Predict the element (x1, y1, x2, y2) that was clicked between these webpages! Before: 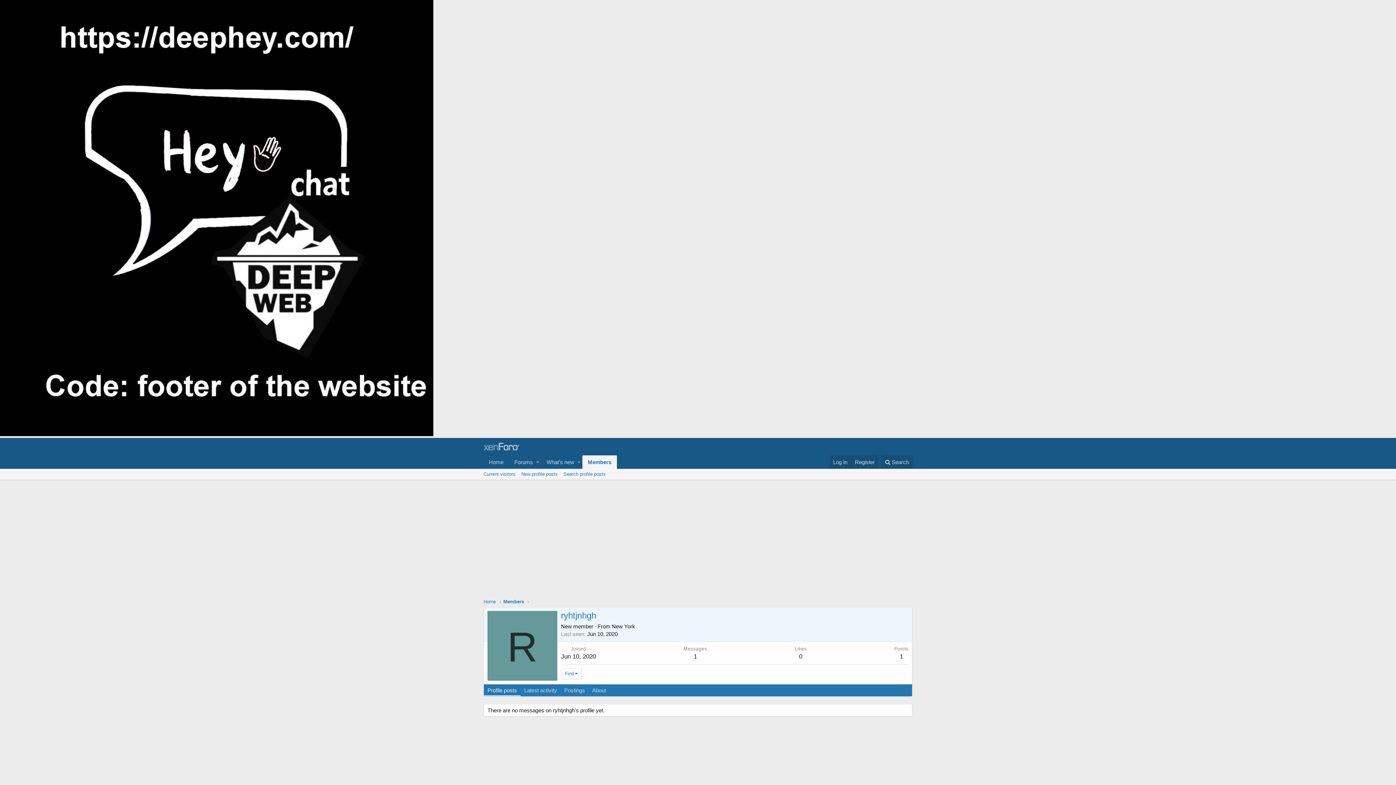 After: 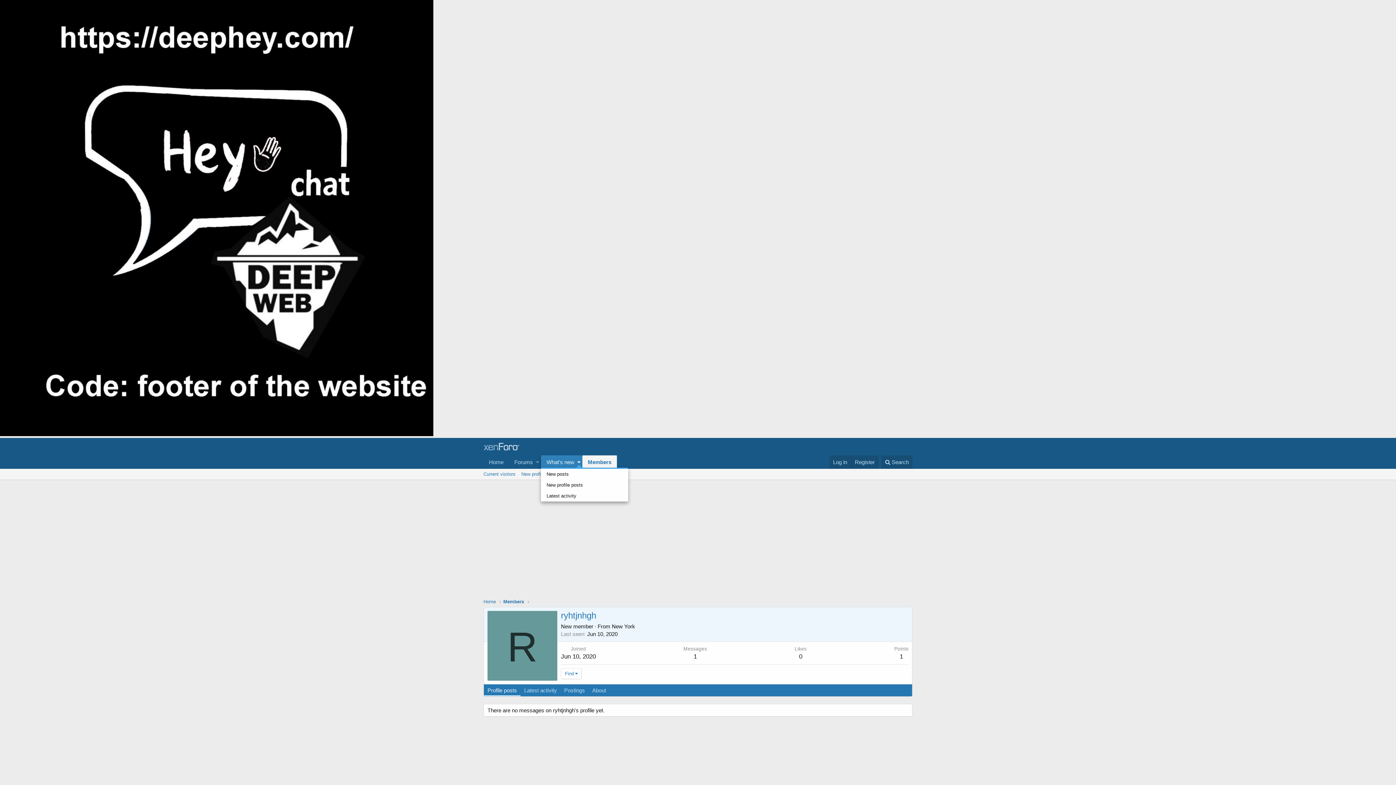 Action: bbox: (575, 455, 582, 469) label: Toggle expanded